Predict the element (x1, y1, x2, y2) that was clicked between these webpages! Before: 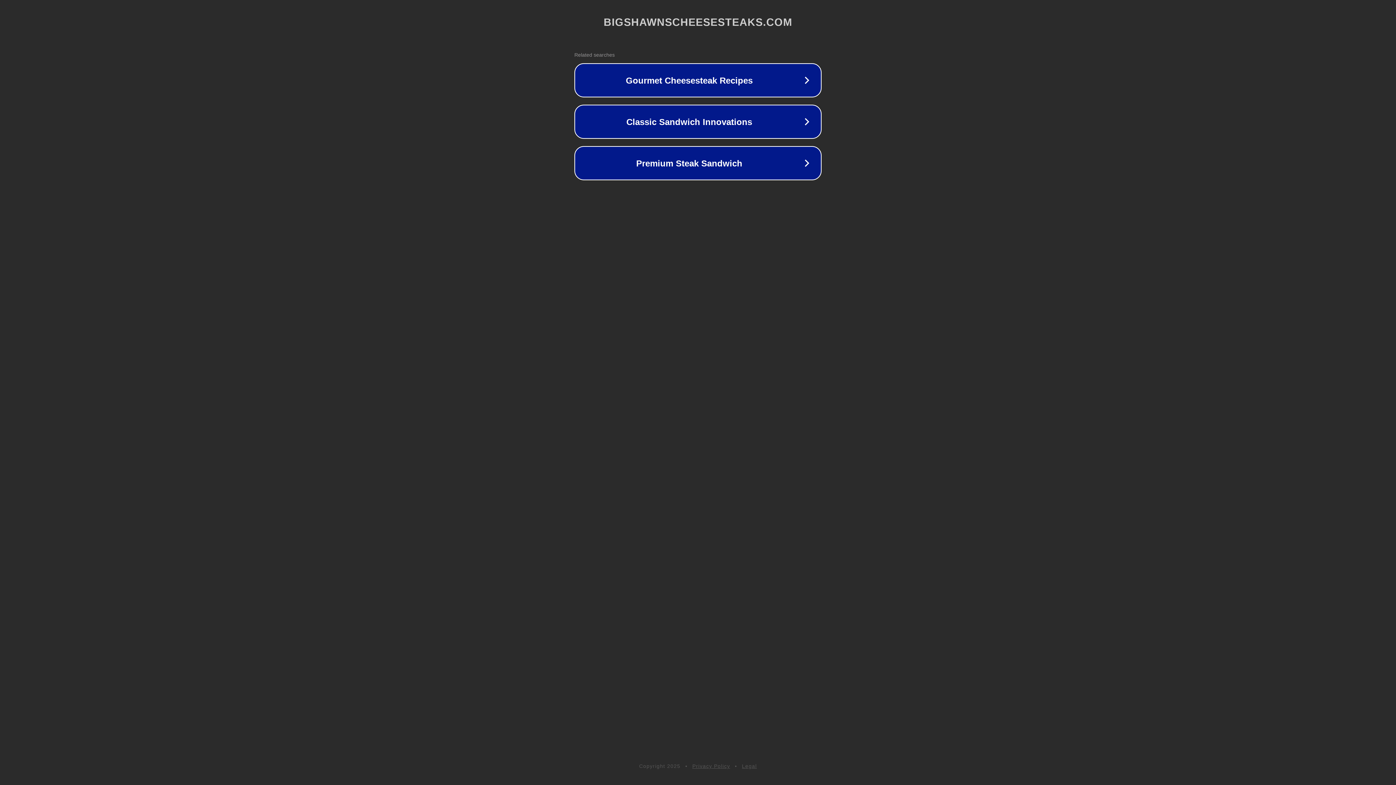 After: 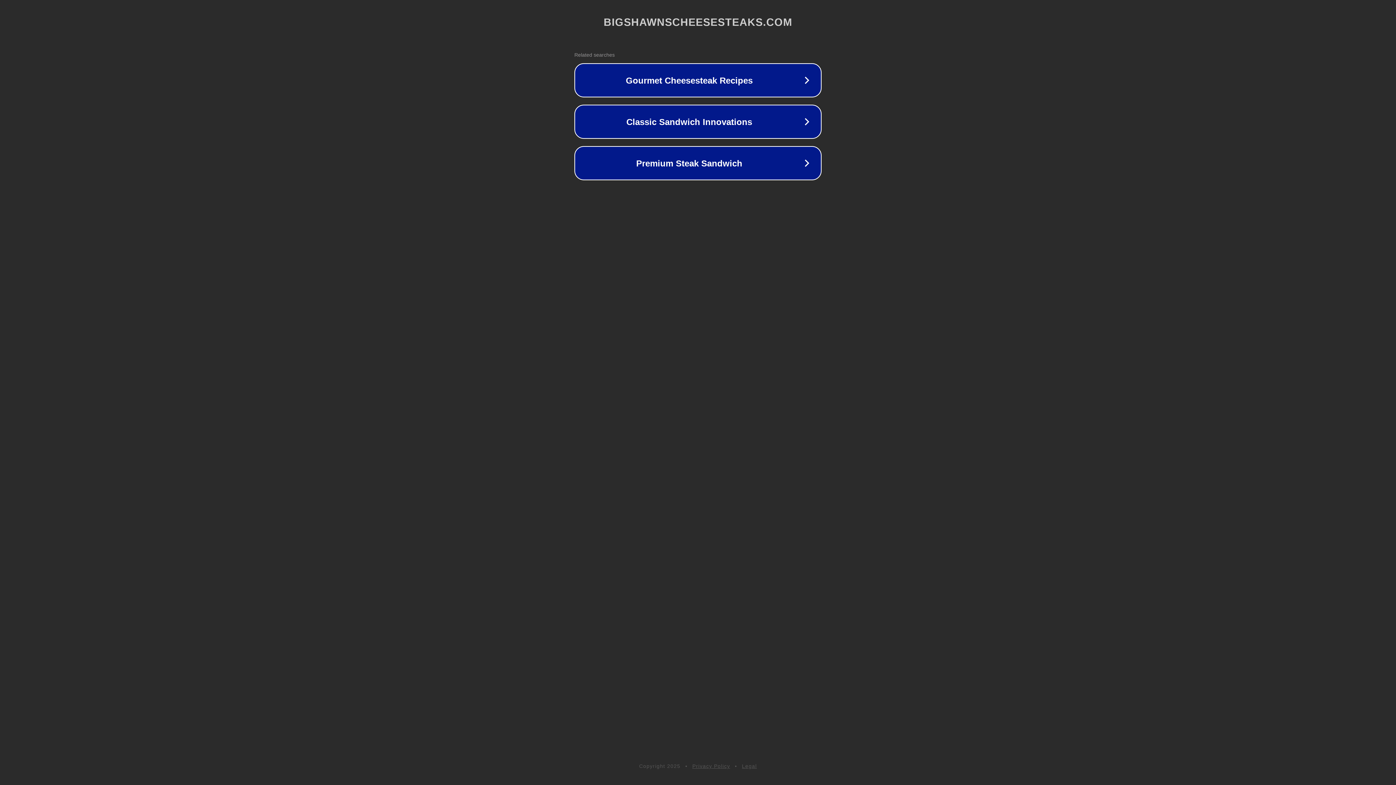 Action: label: Legal bbox: (742, 763, 757, 769)